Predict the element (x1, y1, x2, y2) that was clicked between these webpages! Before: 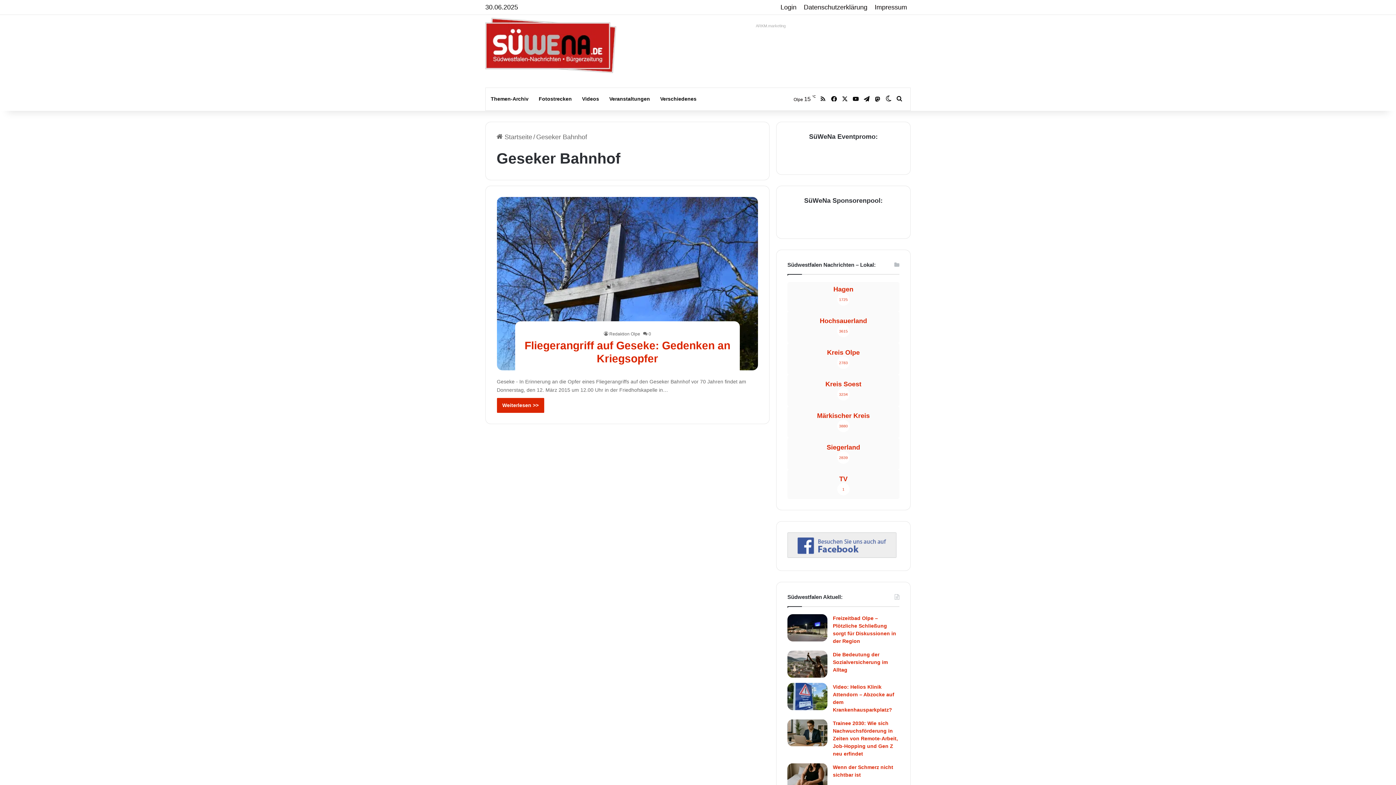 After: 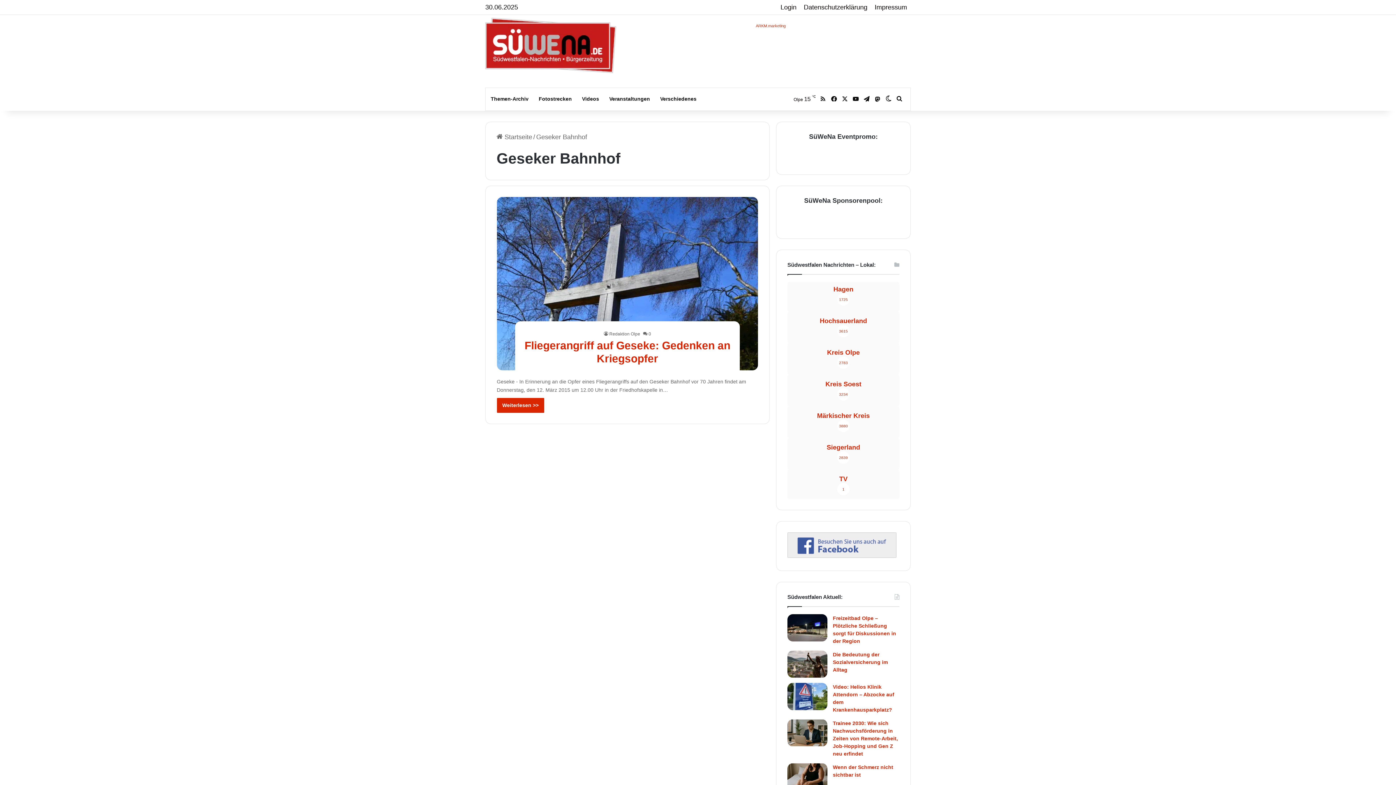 Action: bbox: (630, 22, 910, 29) label: ARKM.marketing